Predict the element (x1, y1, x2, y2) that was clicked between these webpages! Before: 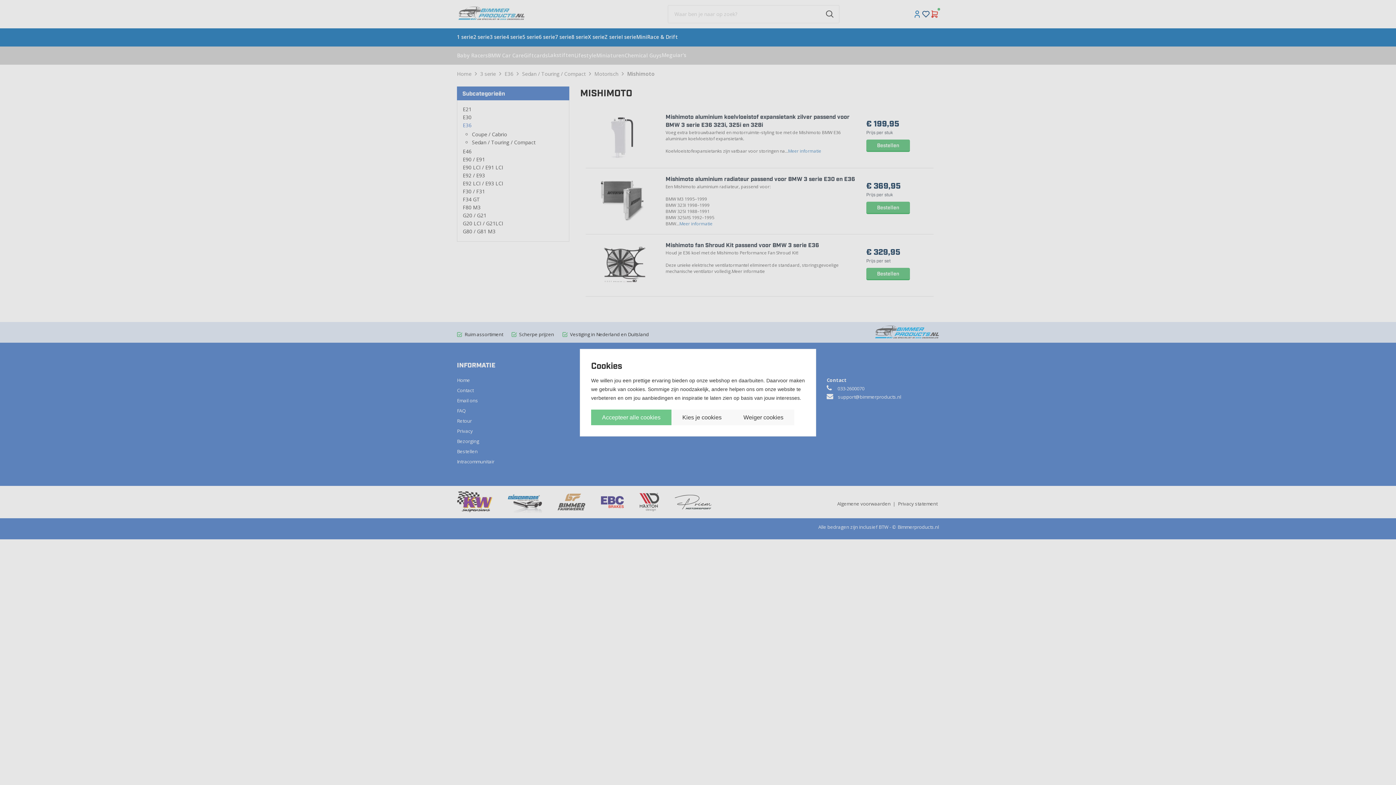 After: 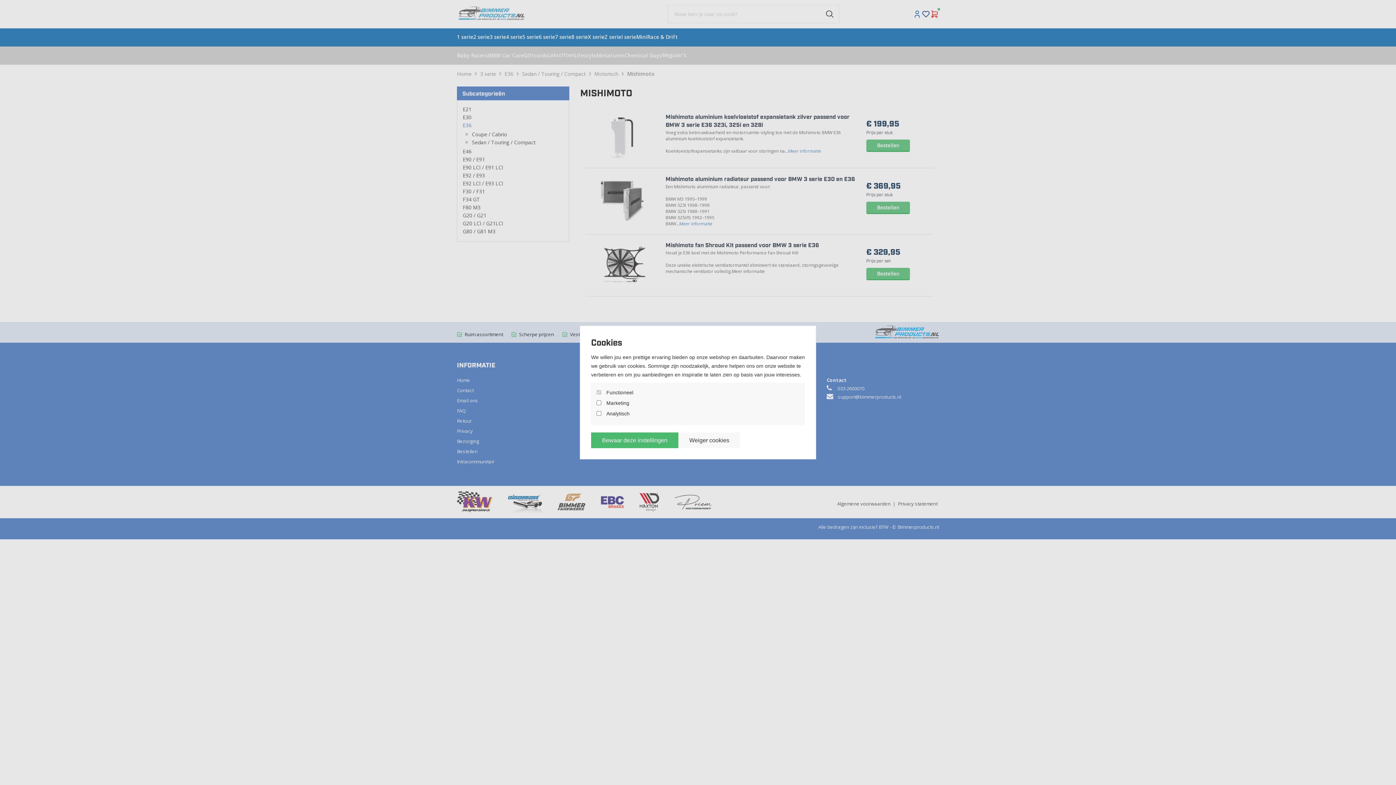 Action: bbox: (671, 409, 732, 425) label: Kies je cookies